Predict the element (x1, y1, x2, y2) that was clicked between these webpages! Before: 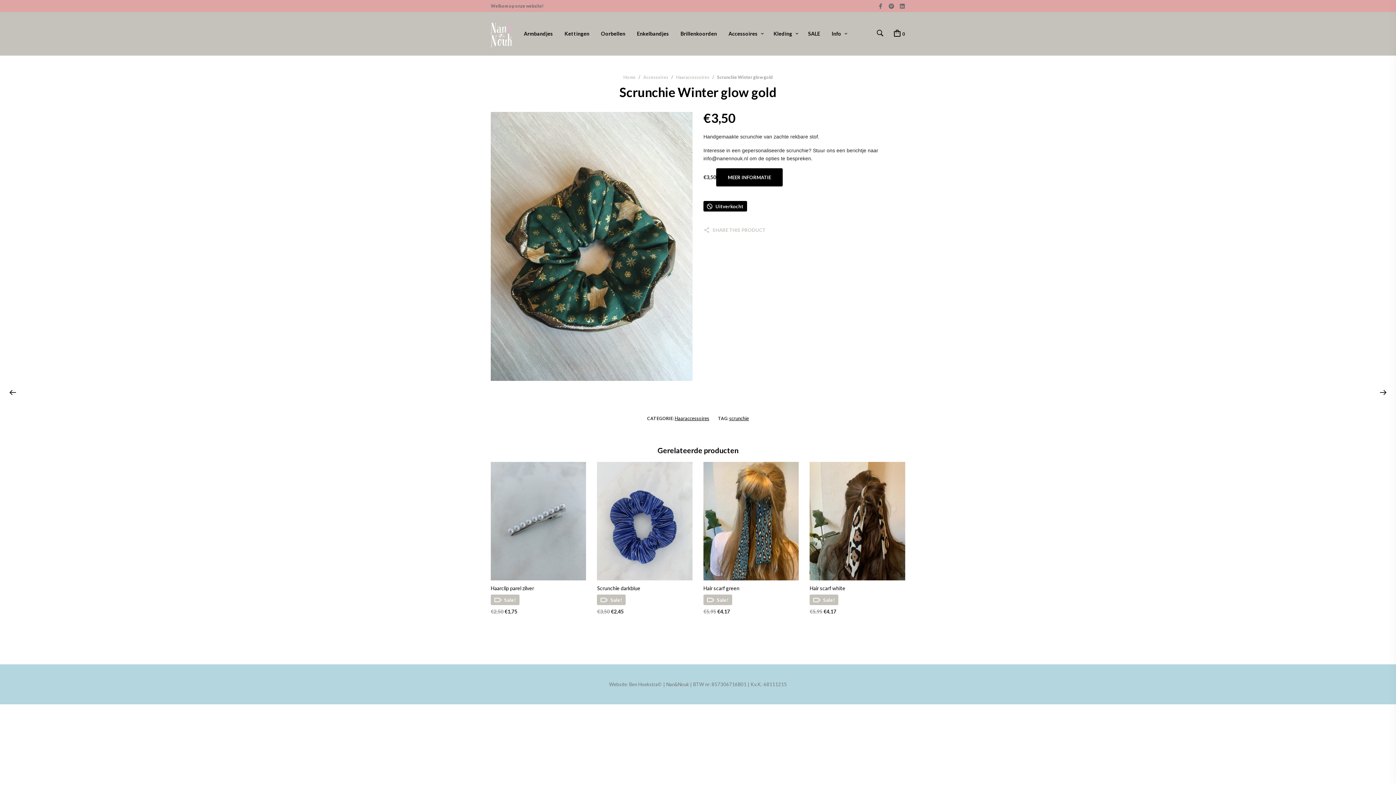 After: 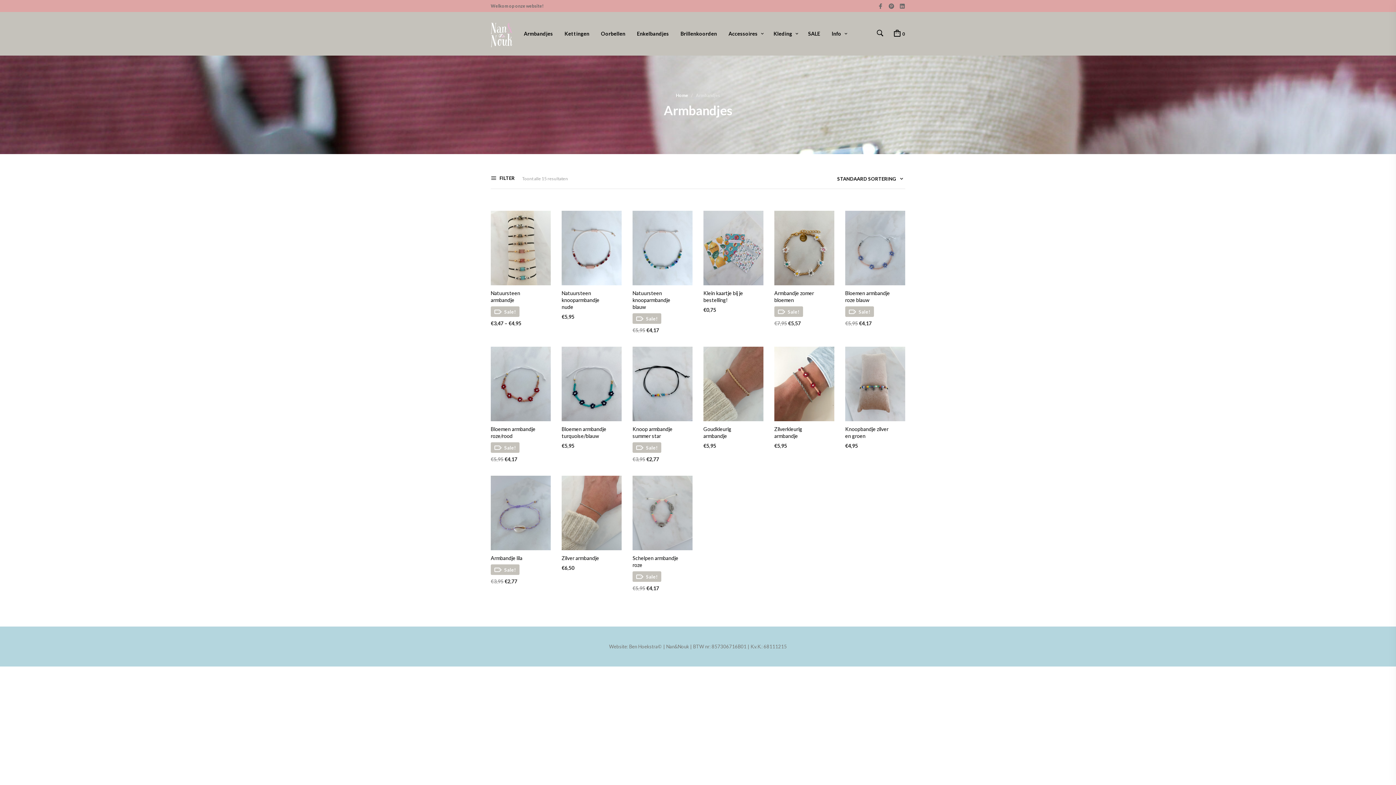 Action: bbox: (523, 29, 553, 37) label: Armbandjes